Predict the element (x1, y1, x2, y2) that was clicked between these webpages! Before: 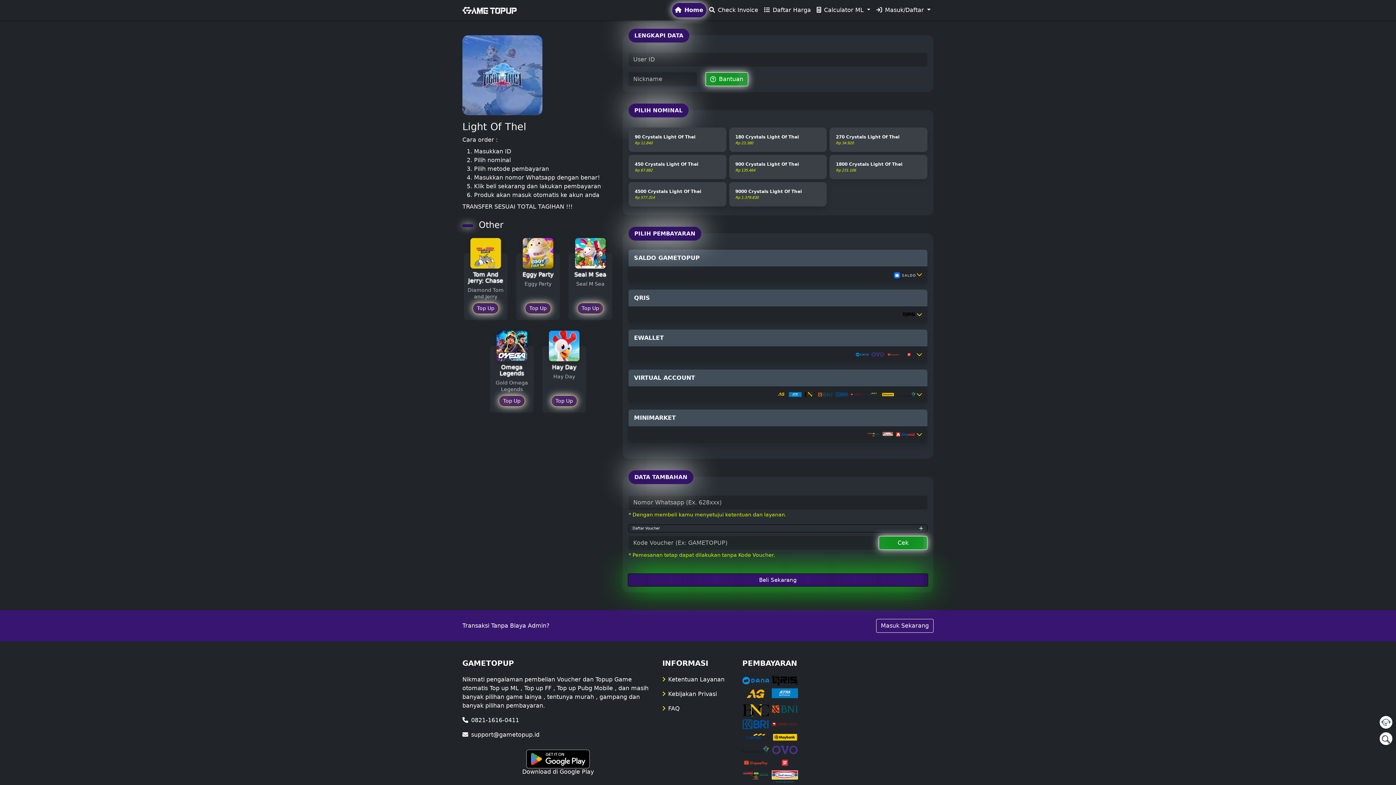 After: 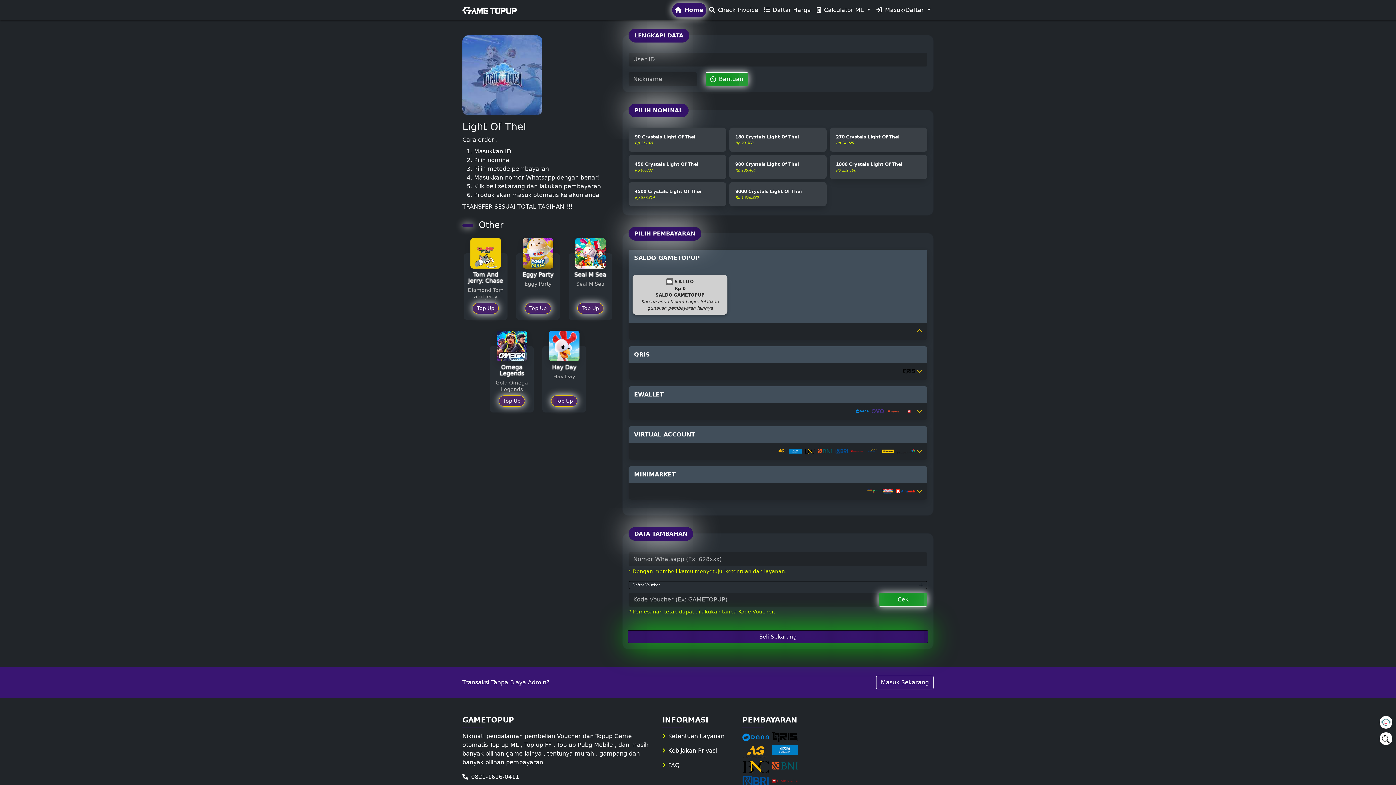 Action: bbox: (917, 270, 922, 279)